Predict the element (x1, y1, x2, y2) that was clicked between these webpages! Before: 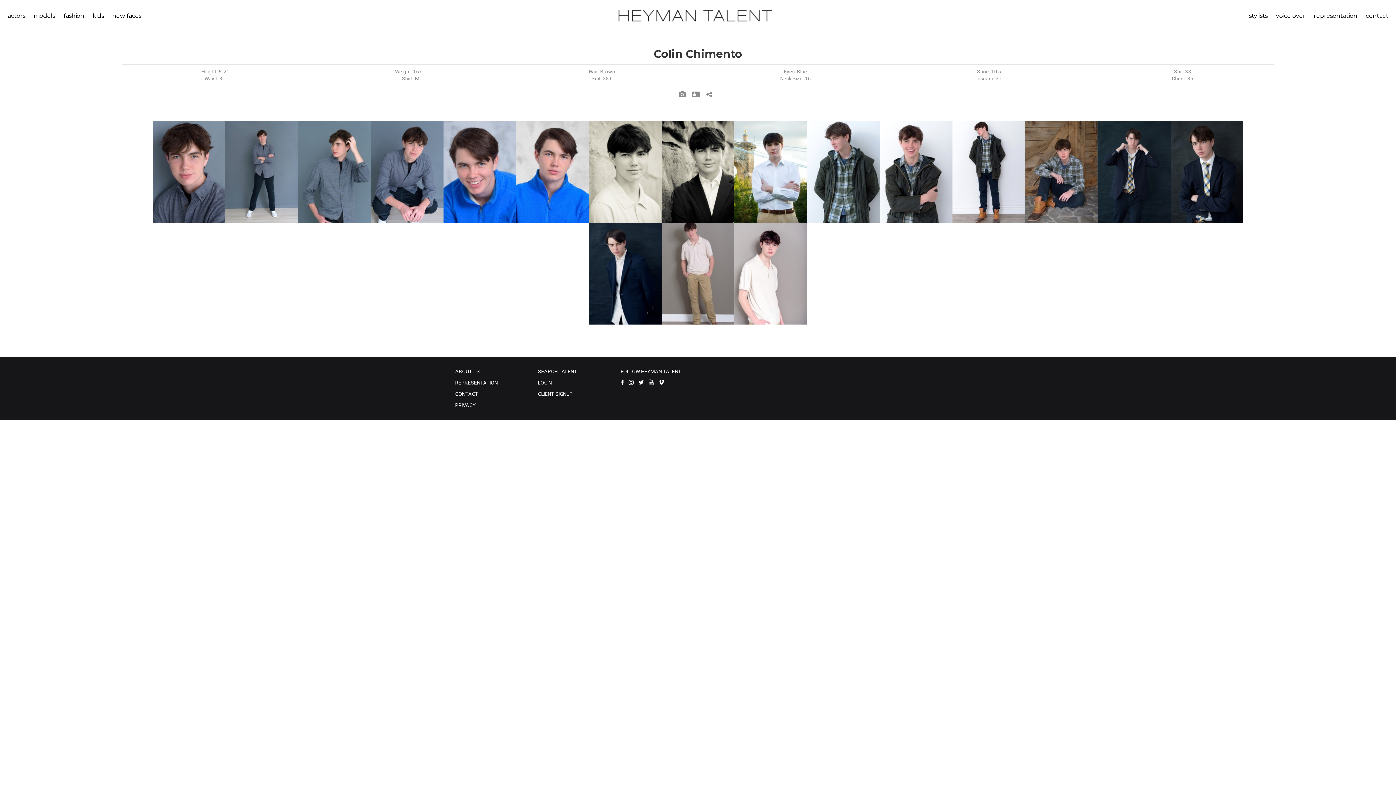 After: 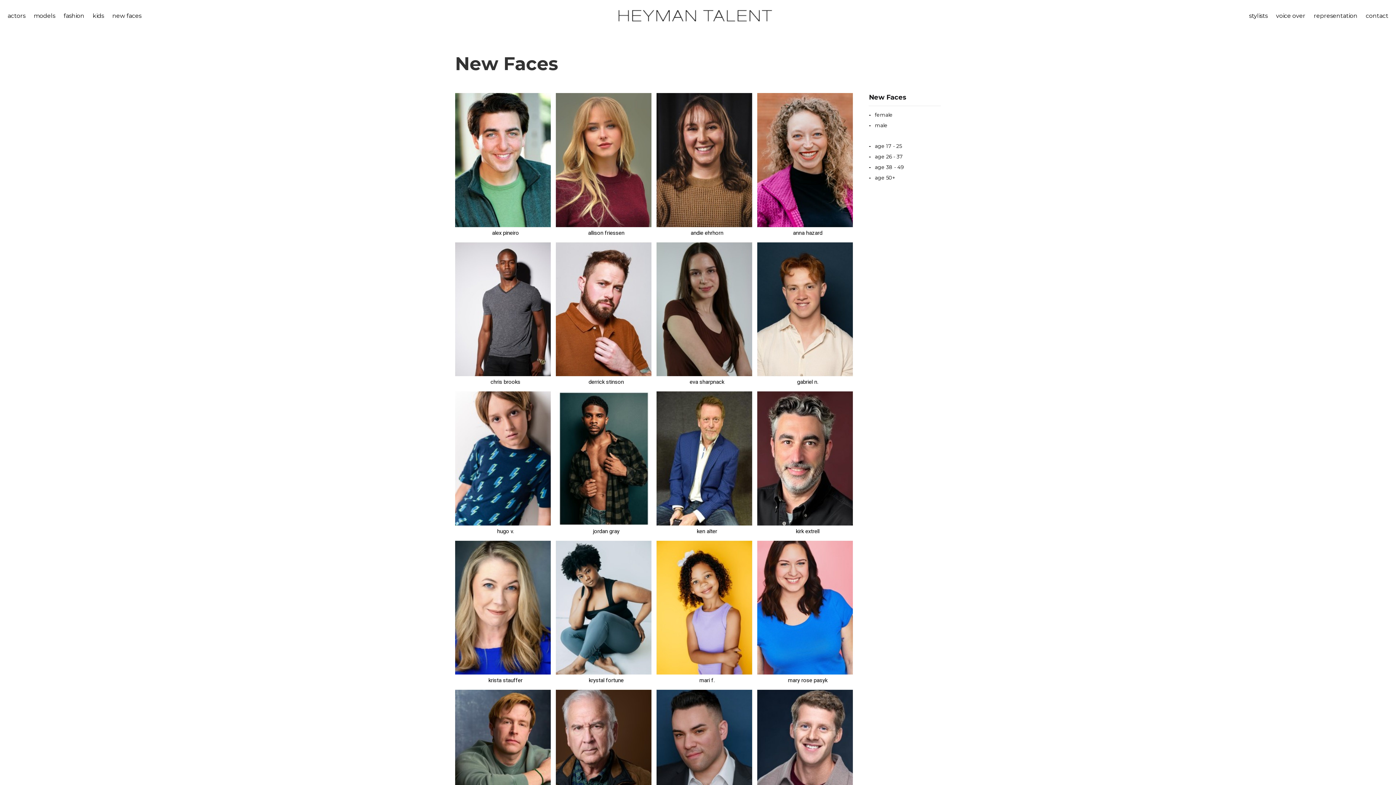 Action: label: new faces bbox: (110, 8, 143, 23)